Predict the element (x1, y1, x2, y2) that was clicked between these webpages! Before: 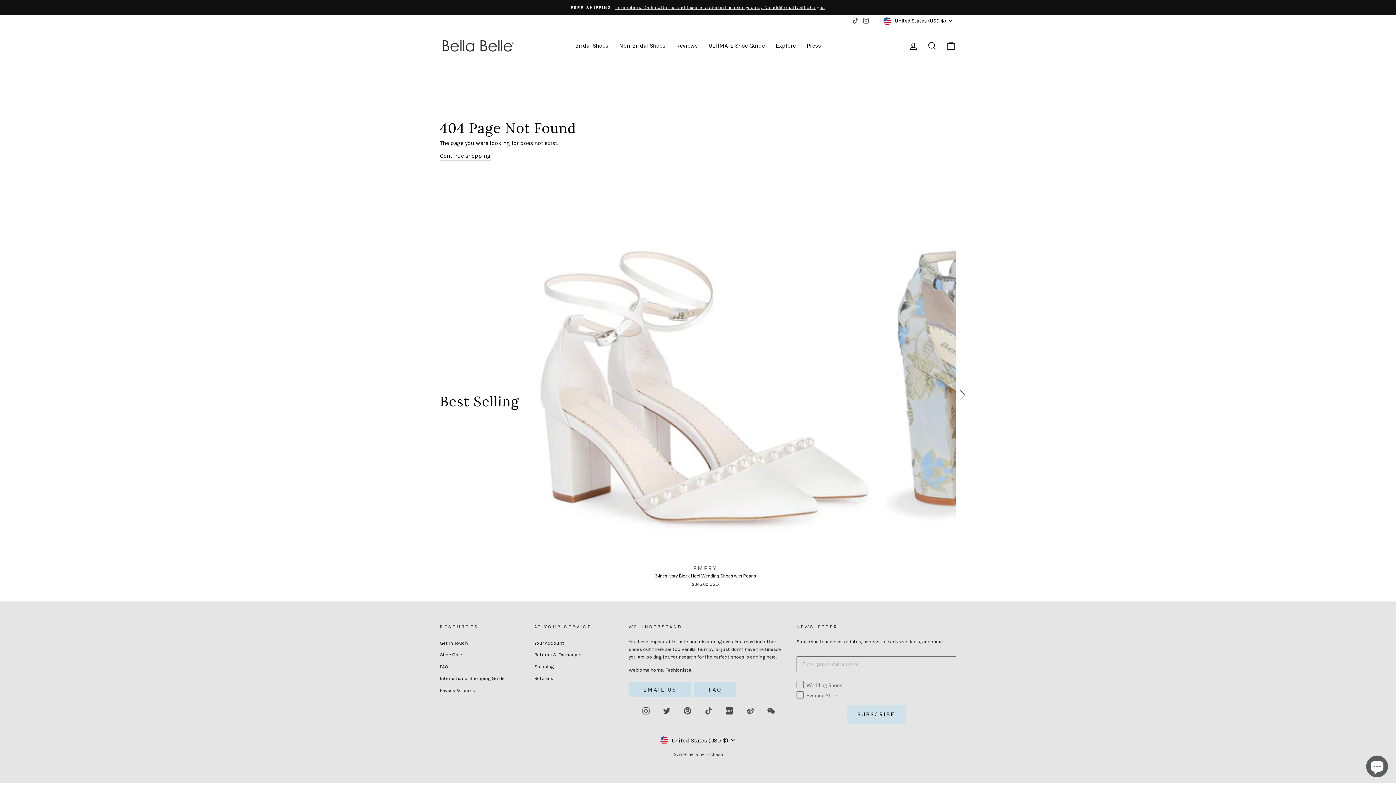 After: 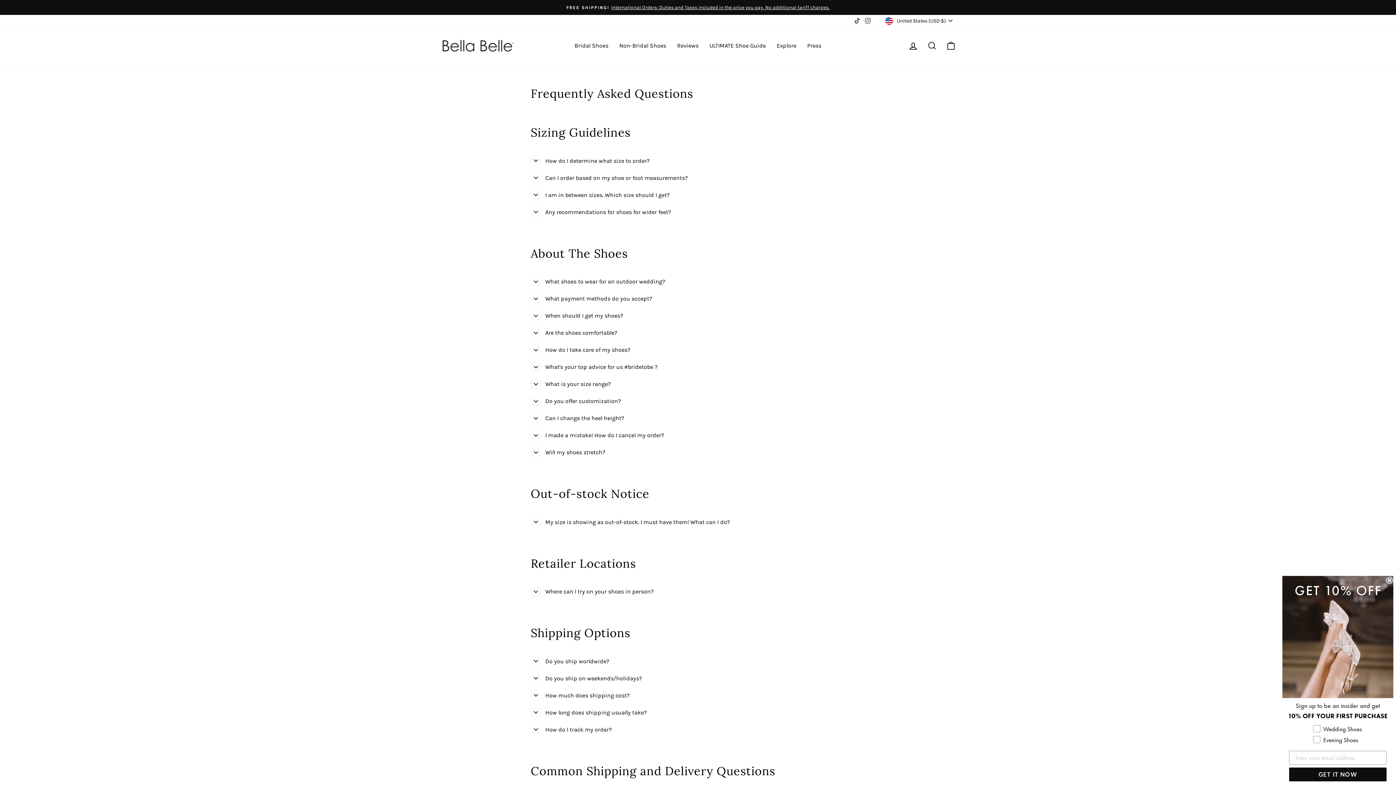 Action: label: FAQ bbox: (440, 661, 448, 672)